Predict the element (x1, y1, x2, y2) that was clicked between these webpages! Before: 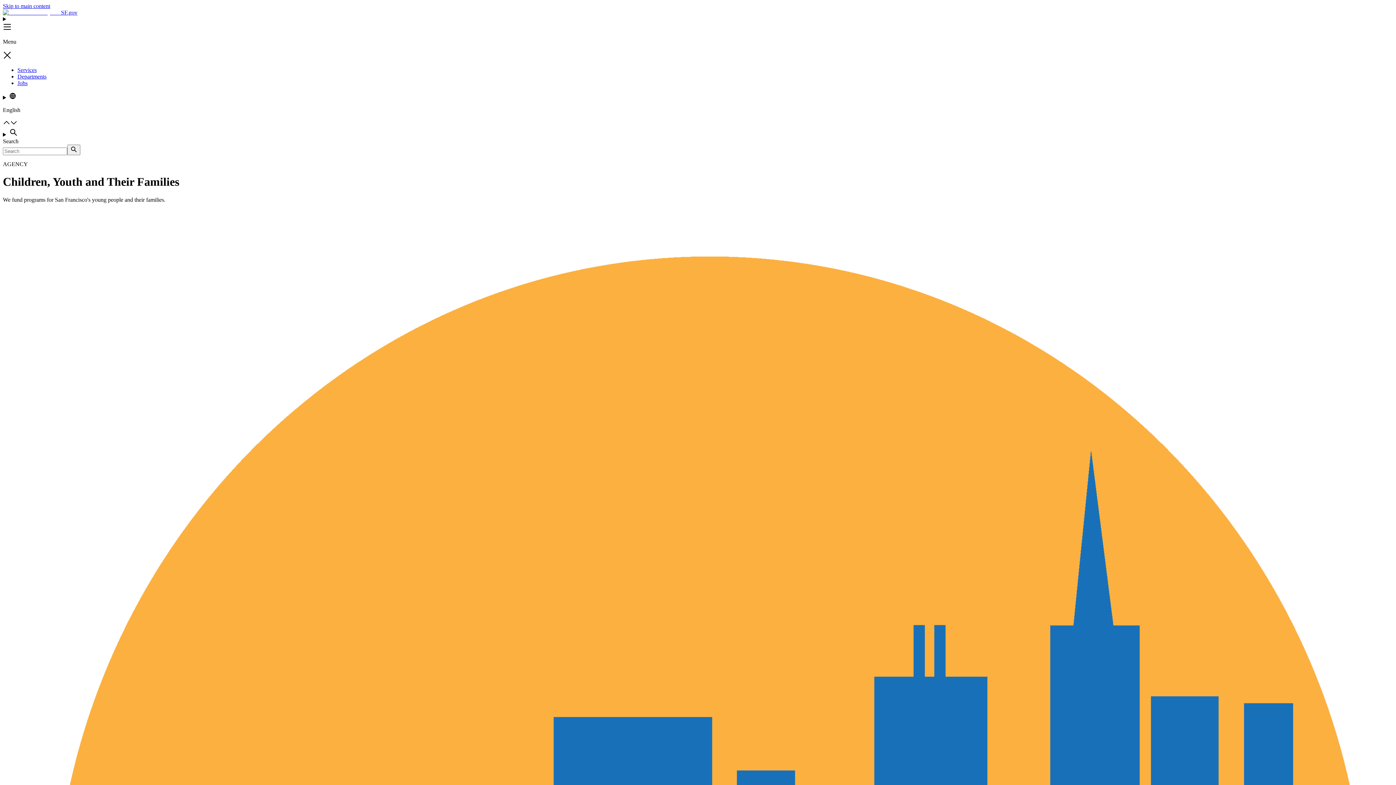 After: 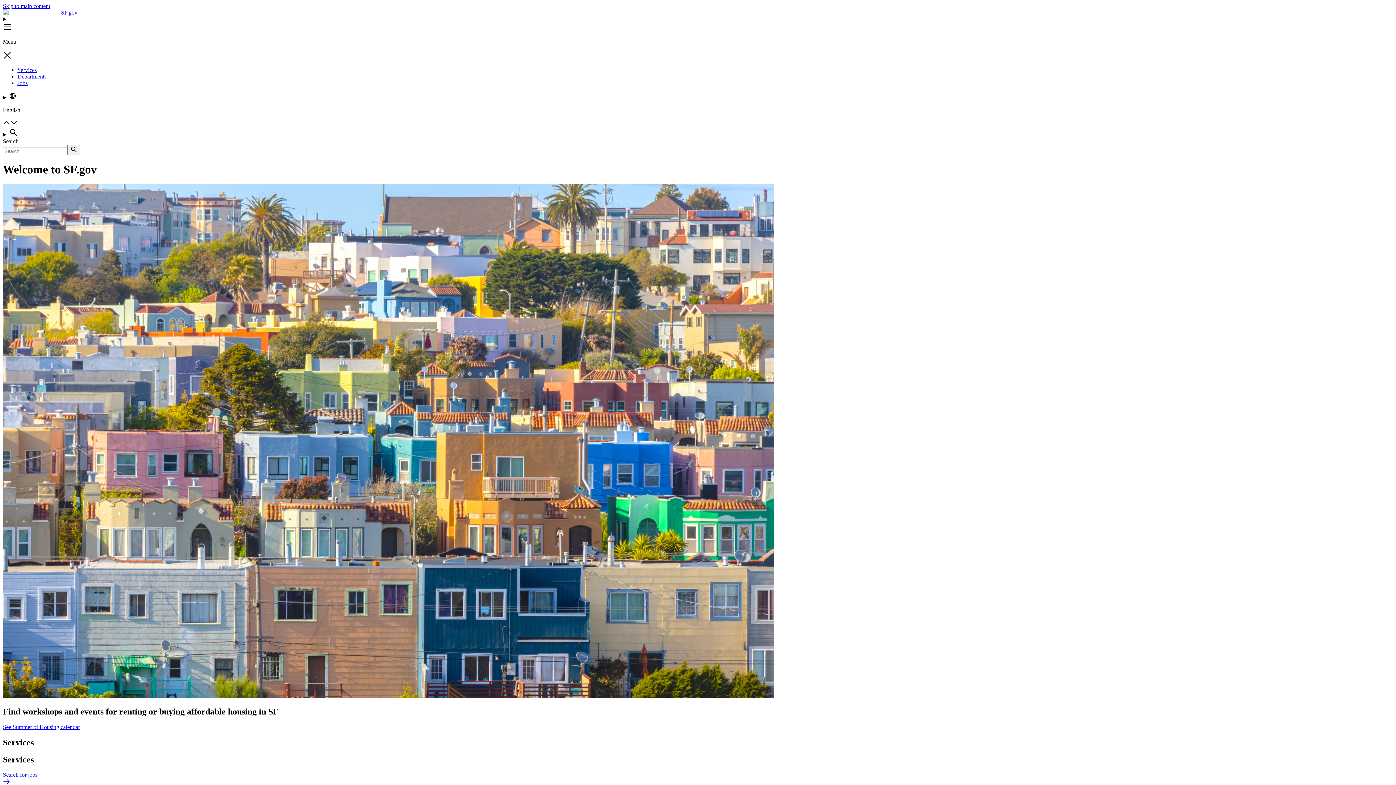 Action: label: SF.gov bbox: (2, 9, 77, 15)